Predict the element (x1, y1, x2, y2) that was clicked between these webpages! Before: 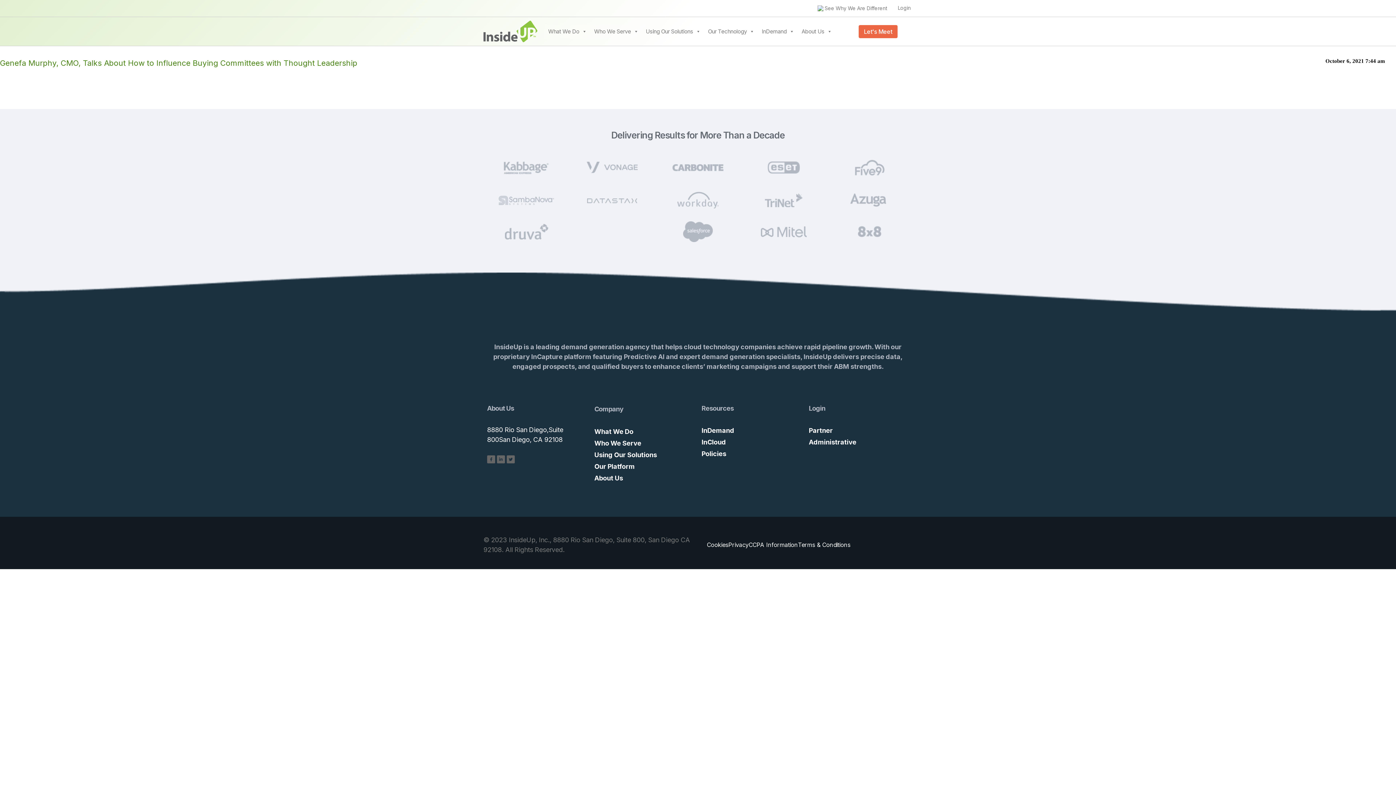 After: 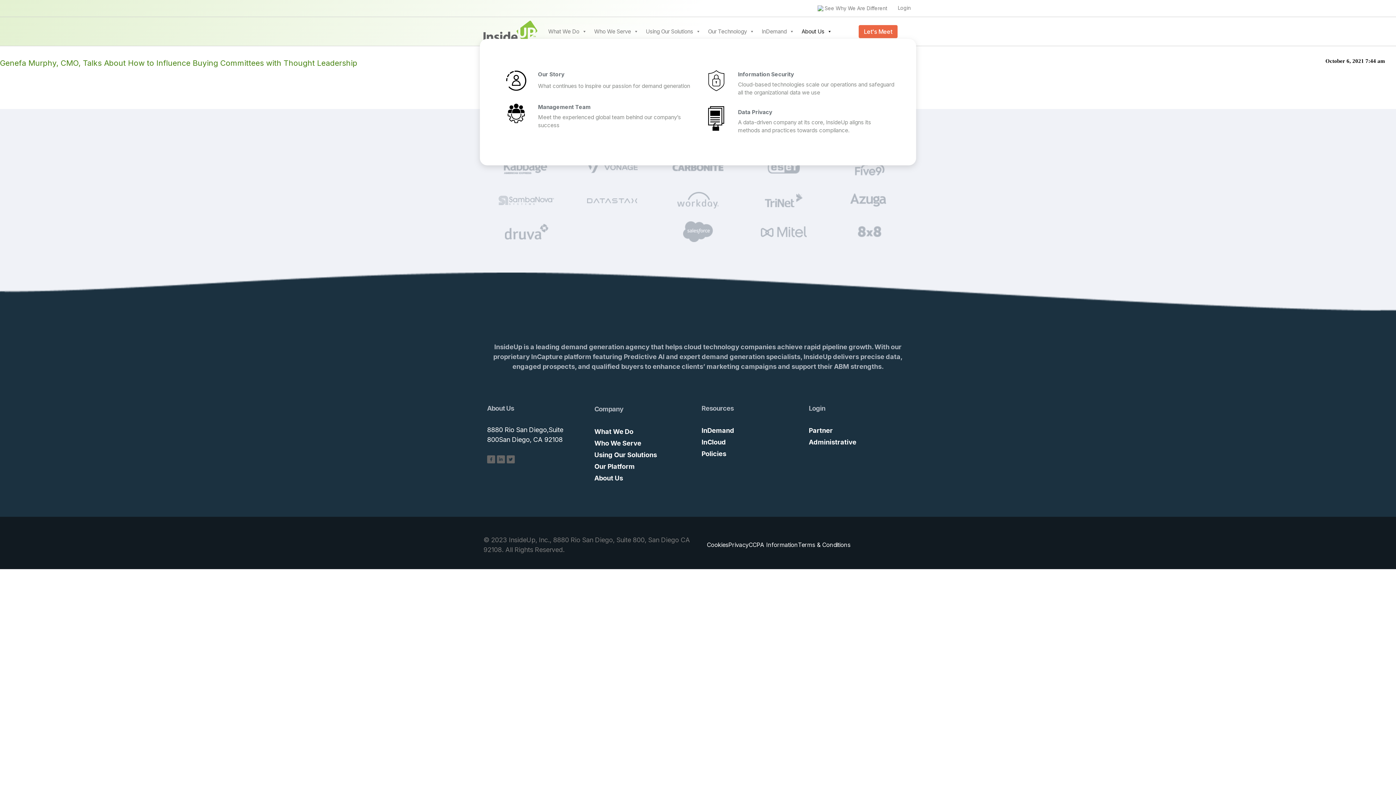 Action: label: About Us bbox: (798, 24, 835, 38)